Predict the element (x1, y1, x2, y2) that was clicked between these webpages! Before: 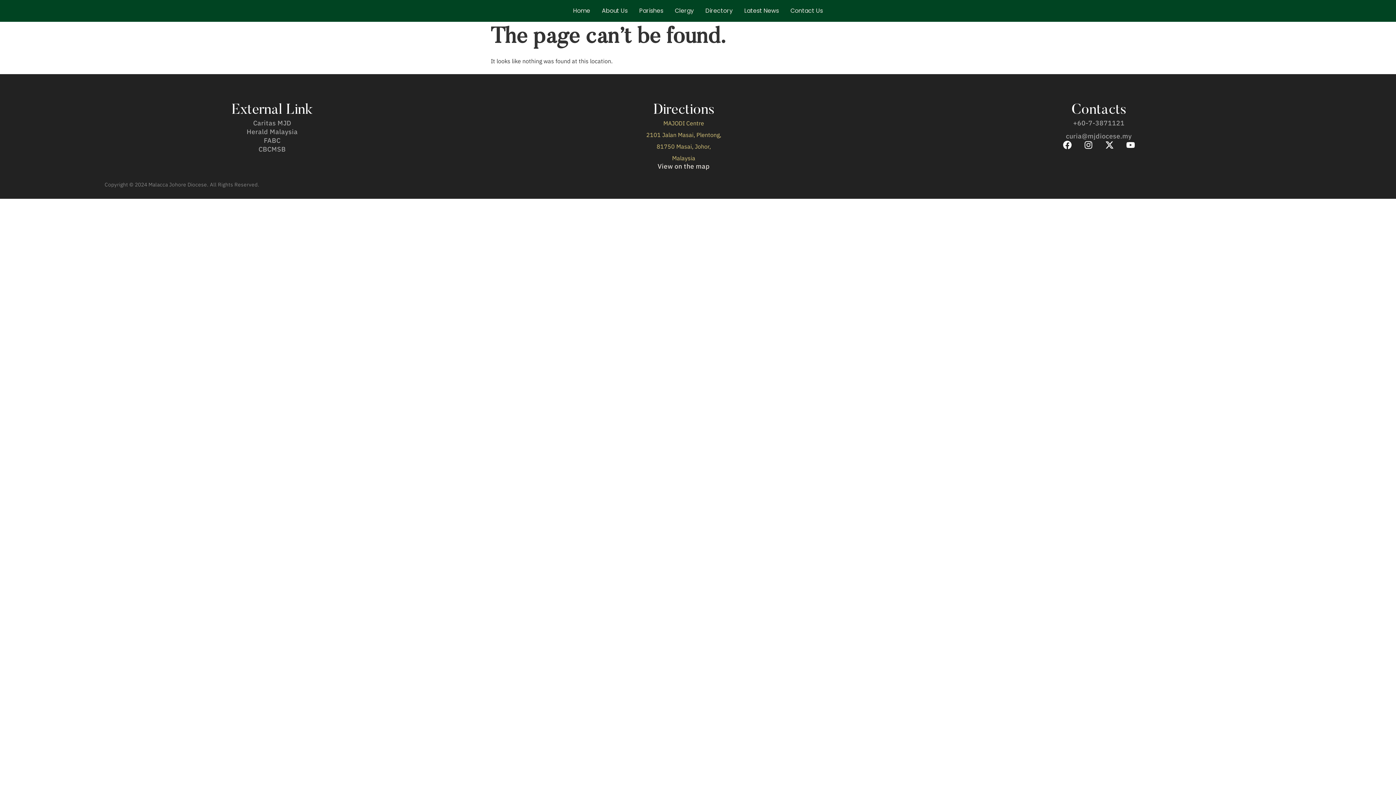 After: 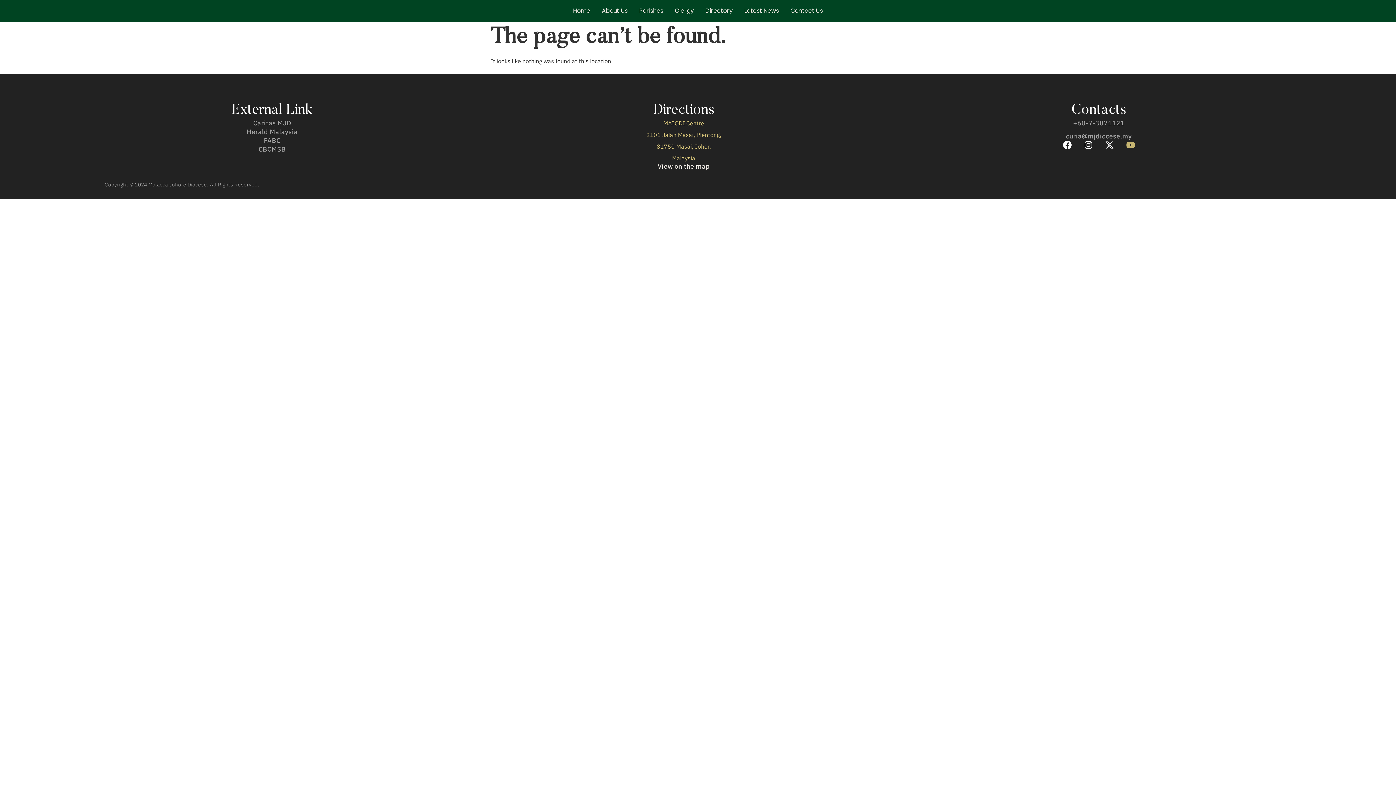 Action: label: Youtube bbox: (1126, 140, 1135, 149)